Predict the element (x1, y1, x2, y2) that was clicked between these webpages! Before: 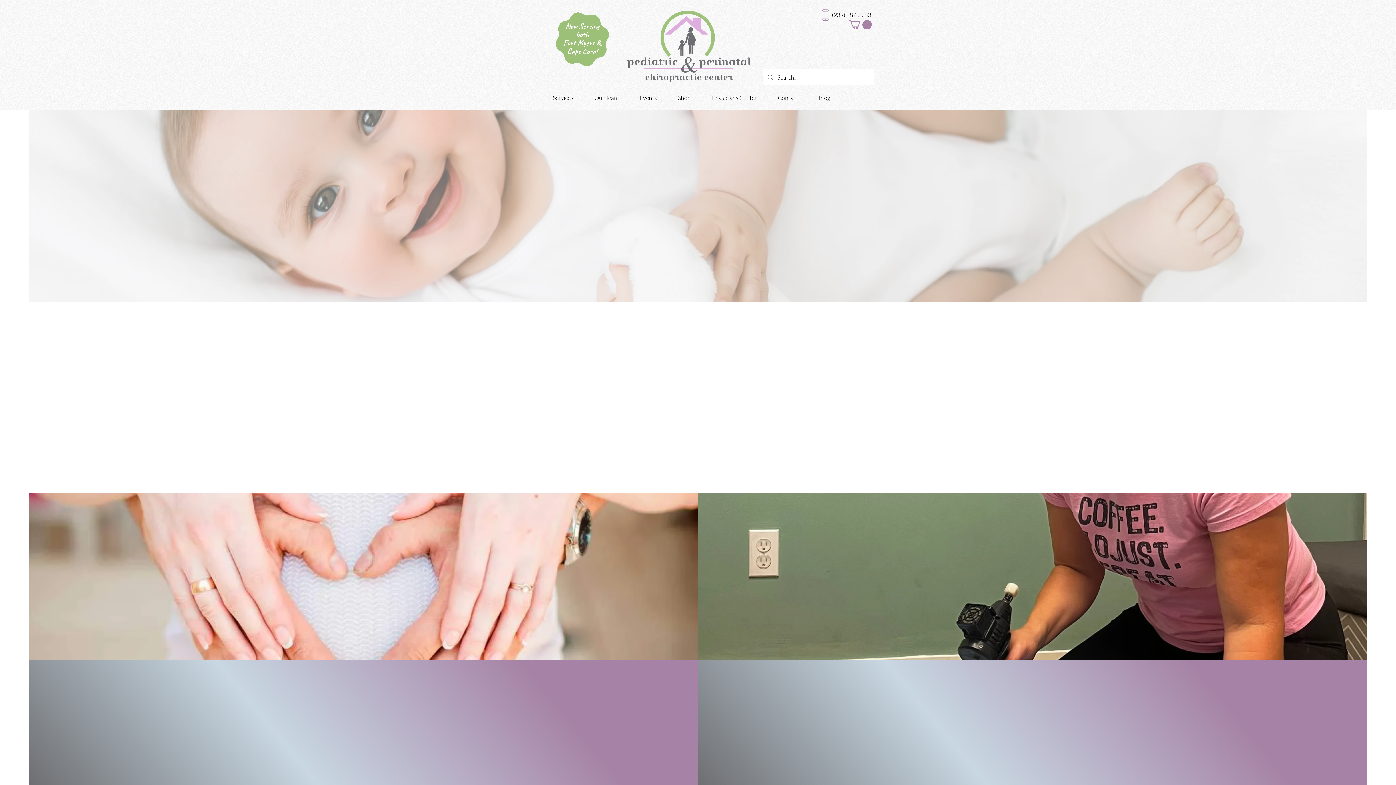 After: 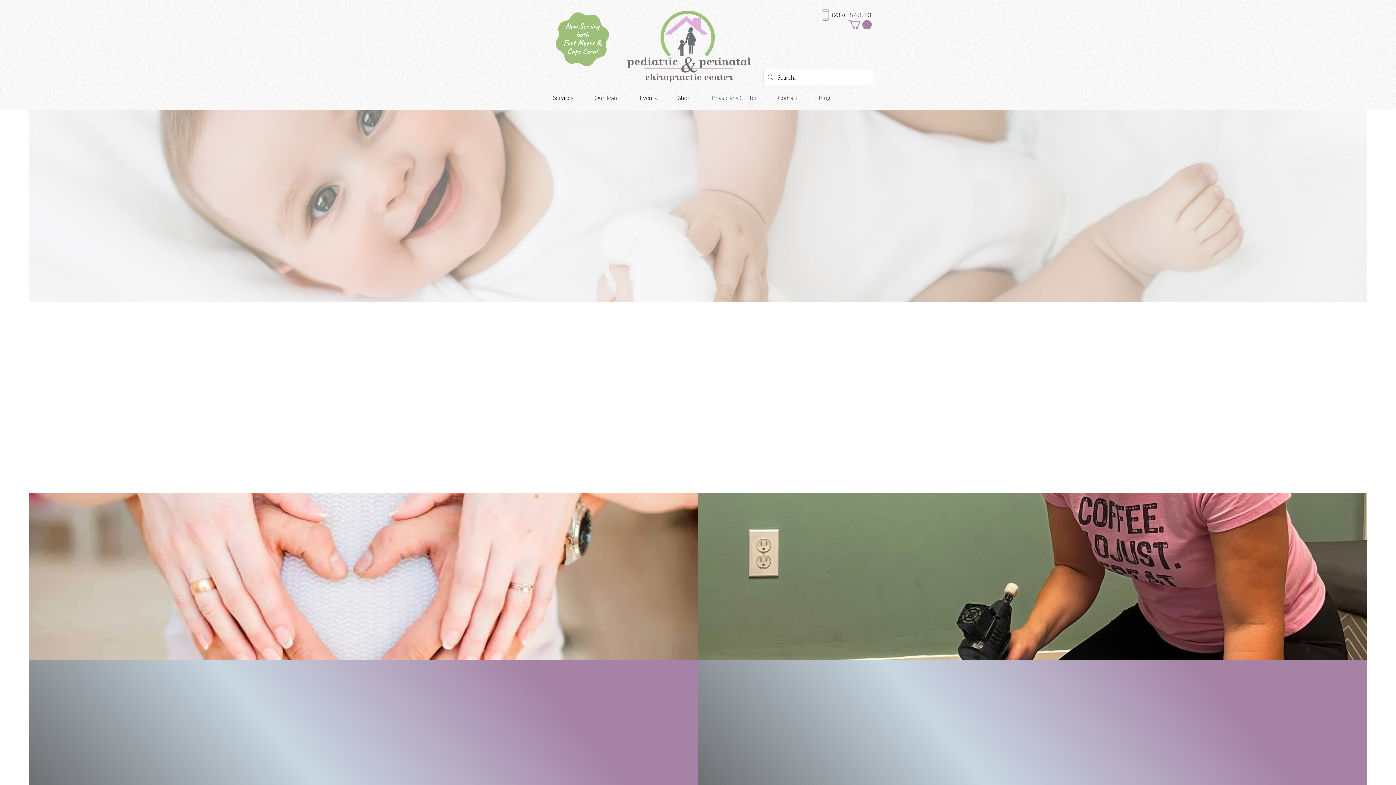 Action: bbox: (621, 5, 757, 83)